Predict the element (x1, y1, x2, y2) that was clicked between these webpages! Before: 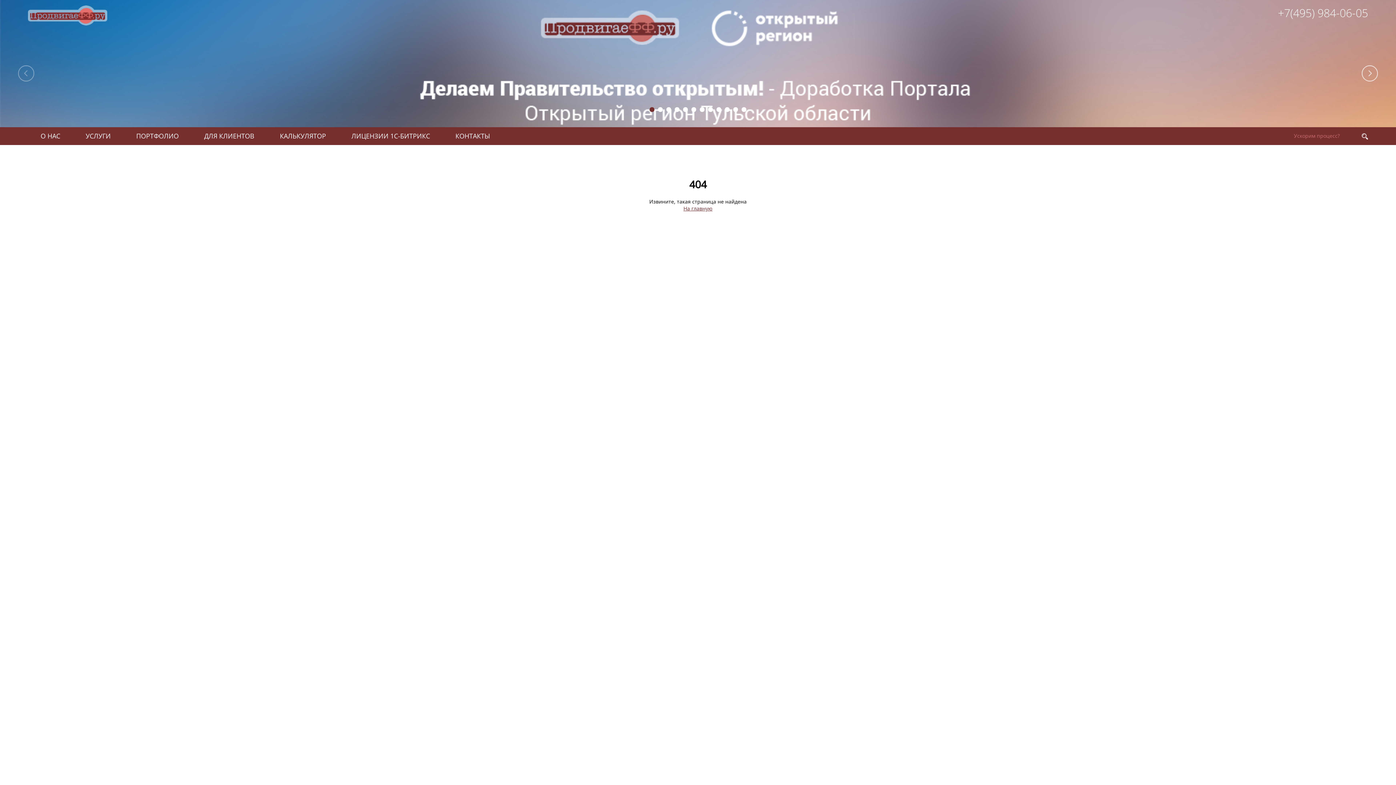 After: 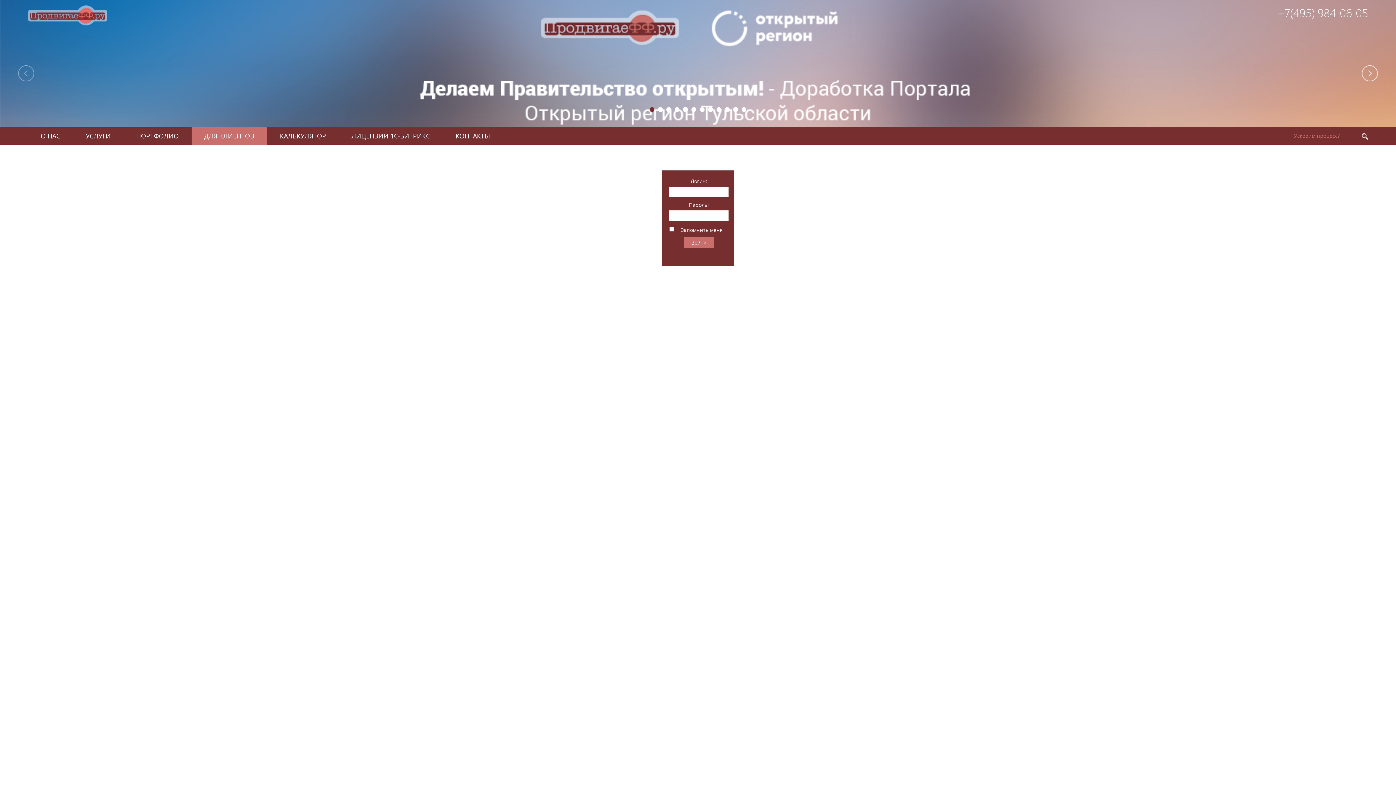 Action: label: ДЛЯ КЛИЕНТОВ bbox: (191, 126, 267, 145)